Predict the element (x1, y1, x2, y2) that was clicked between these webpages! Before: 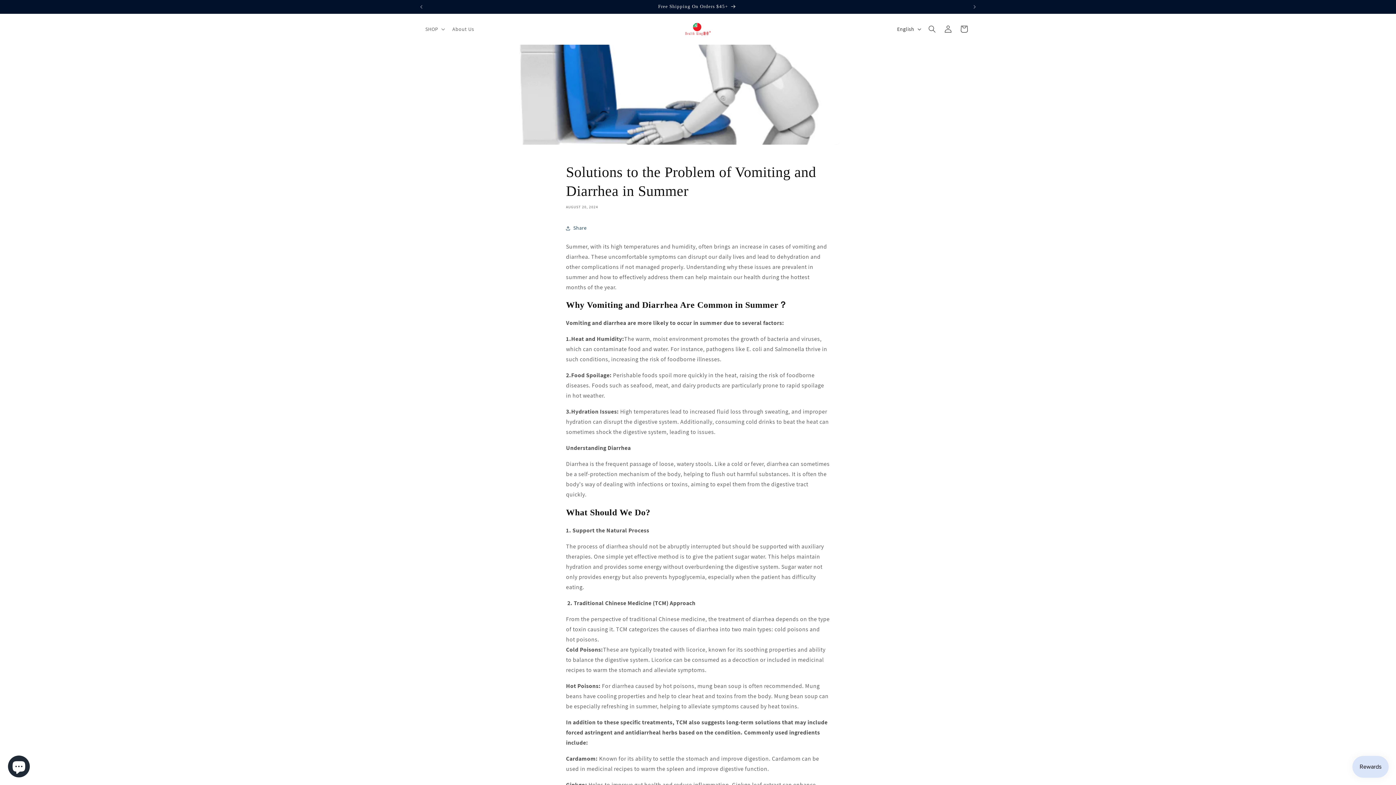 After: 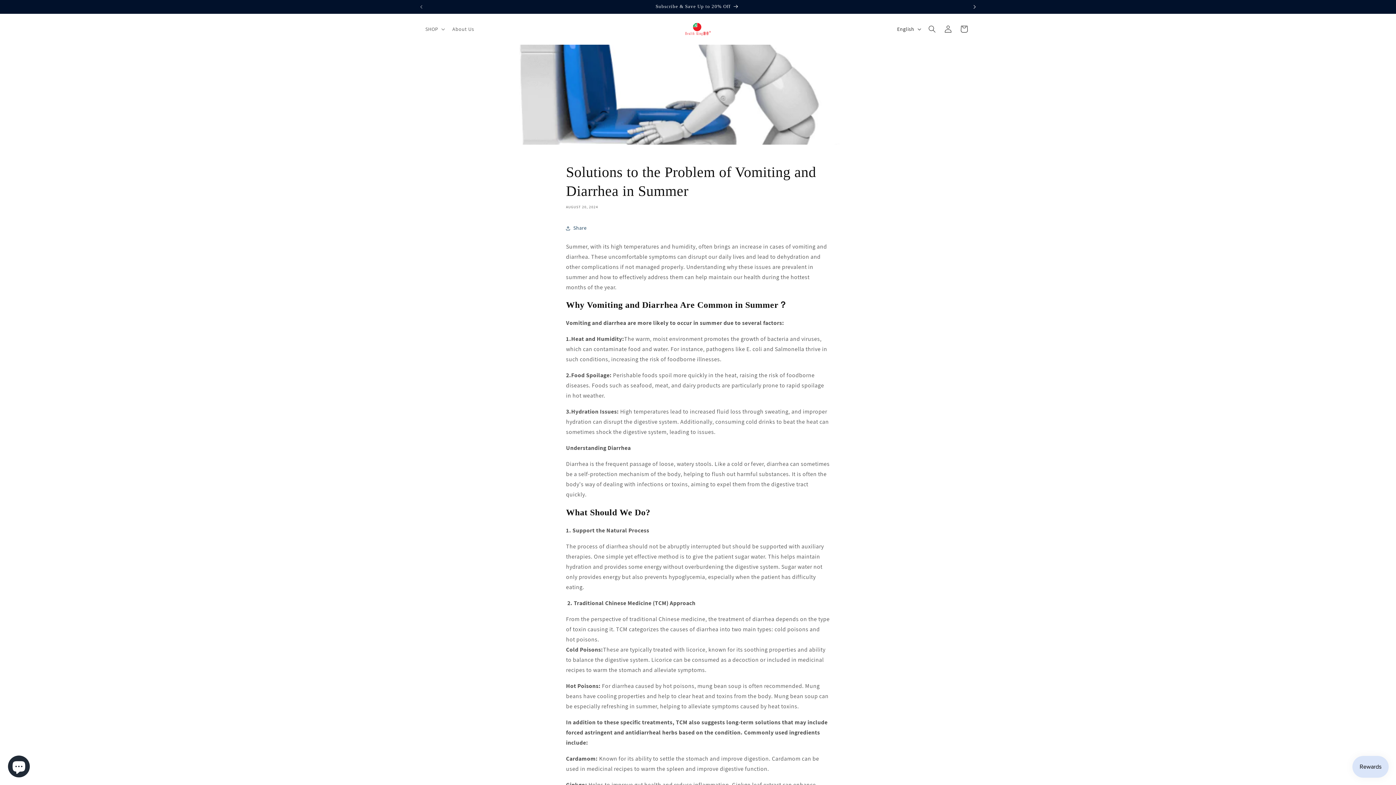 Action: bbox: (966, 0, 982, 13) label: Next announcement